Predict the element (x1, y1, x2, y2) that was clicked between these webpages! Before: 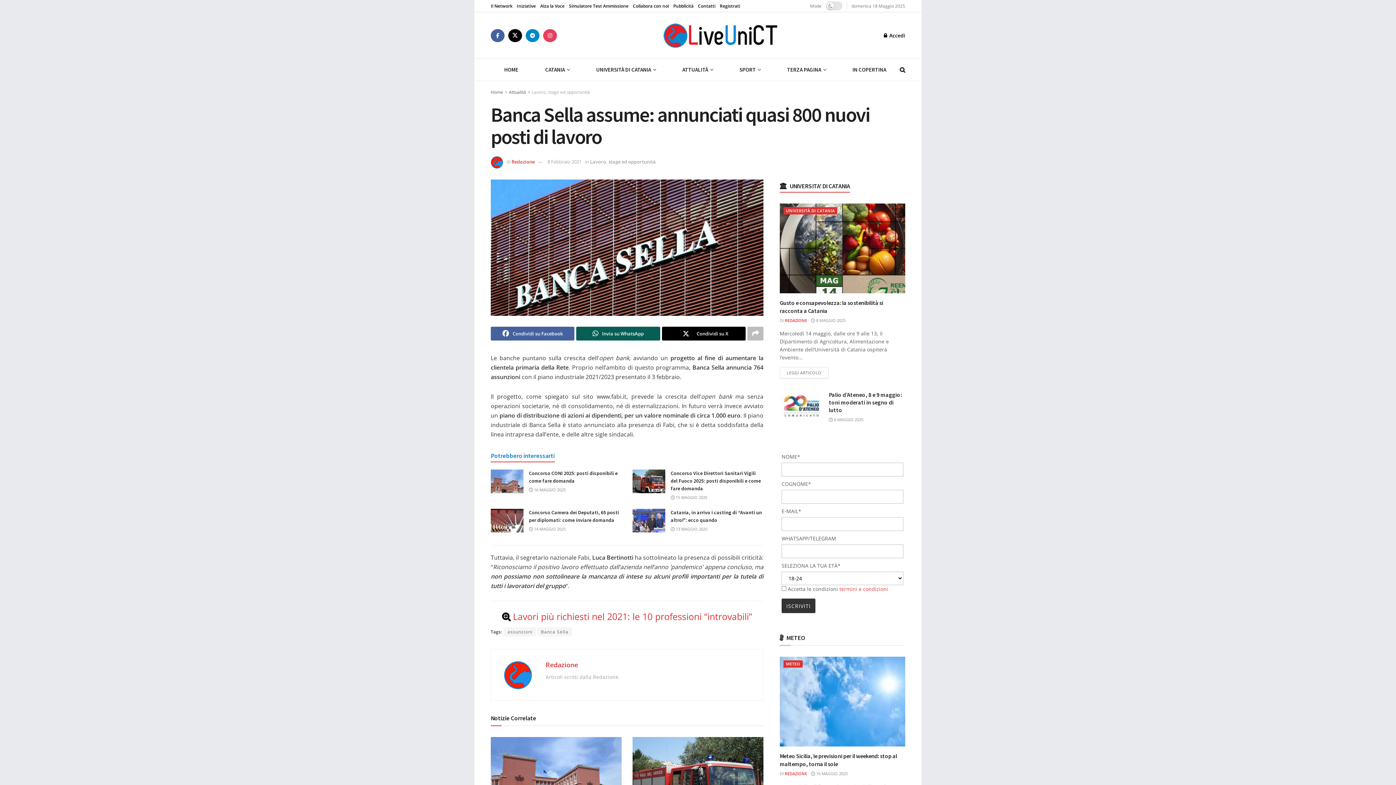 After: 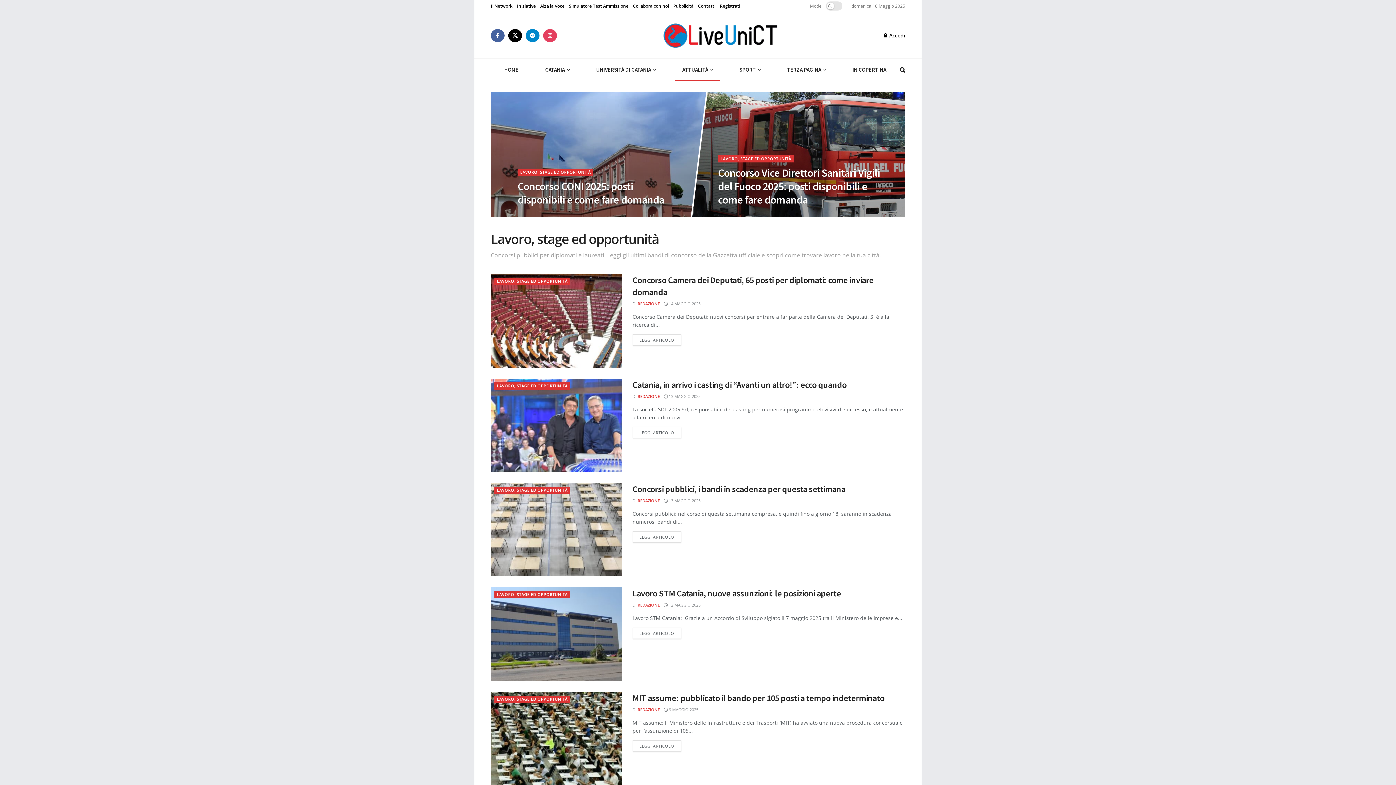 Action: bbox: (590, 158, 656, 165) label: Lavoro, stage ed opportunità